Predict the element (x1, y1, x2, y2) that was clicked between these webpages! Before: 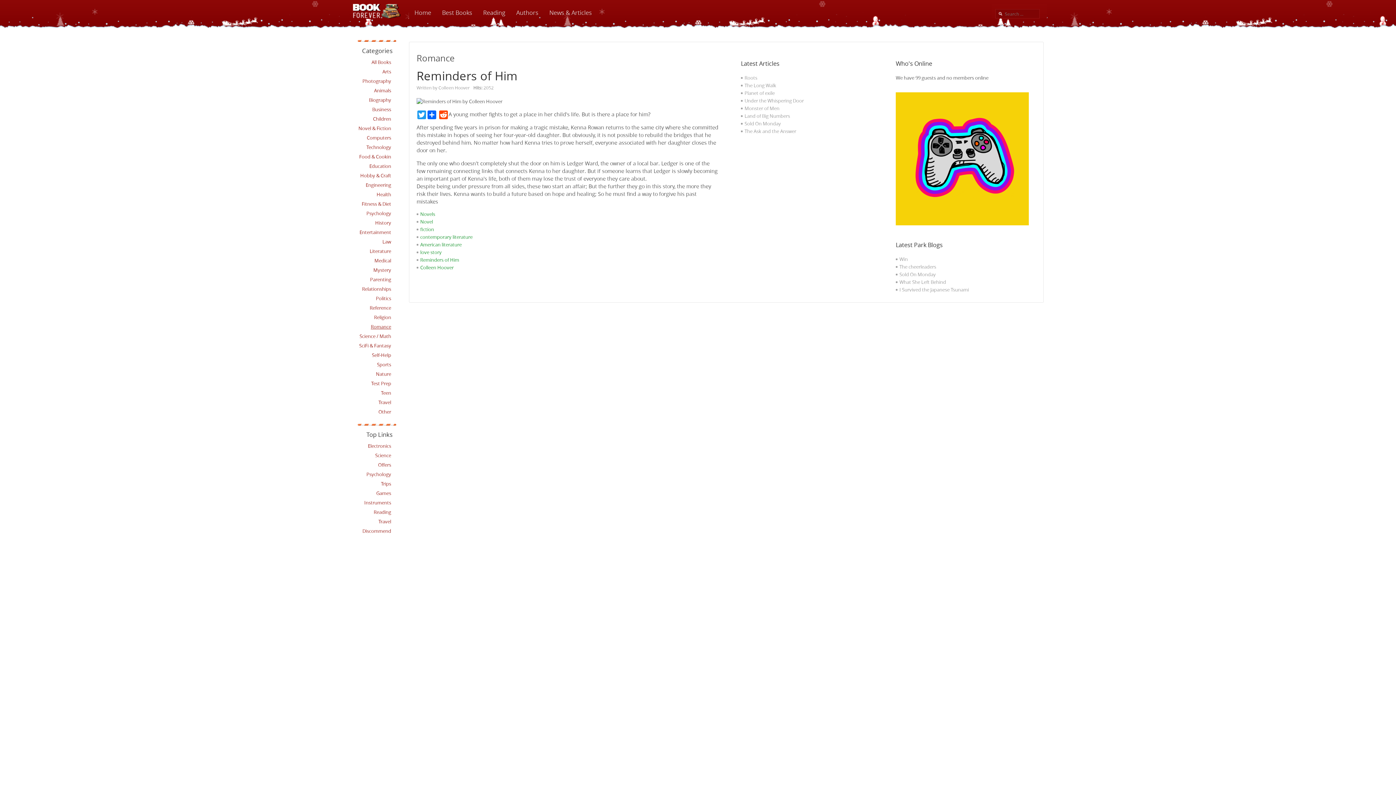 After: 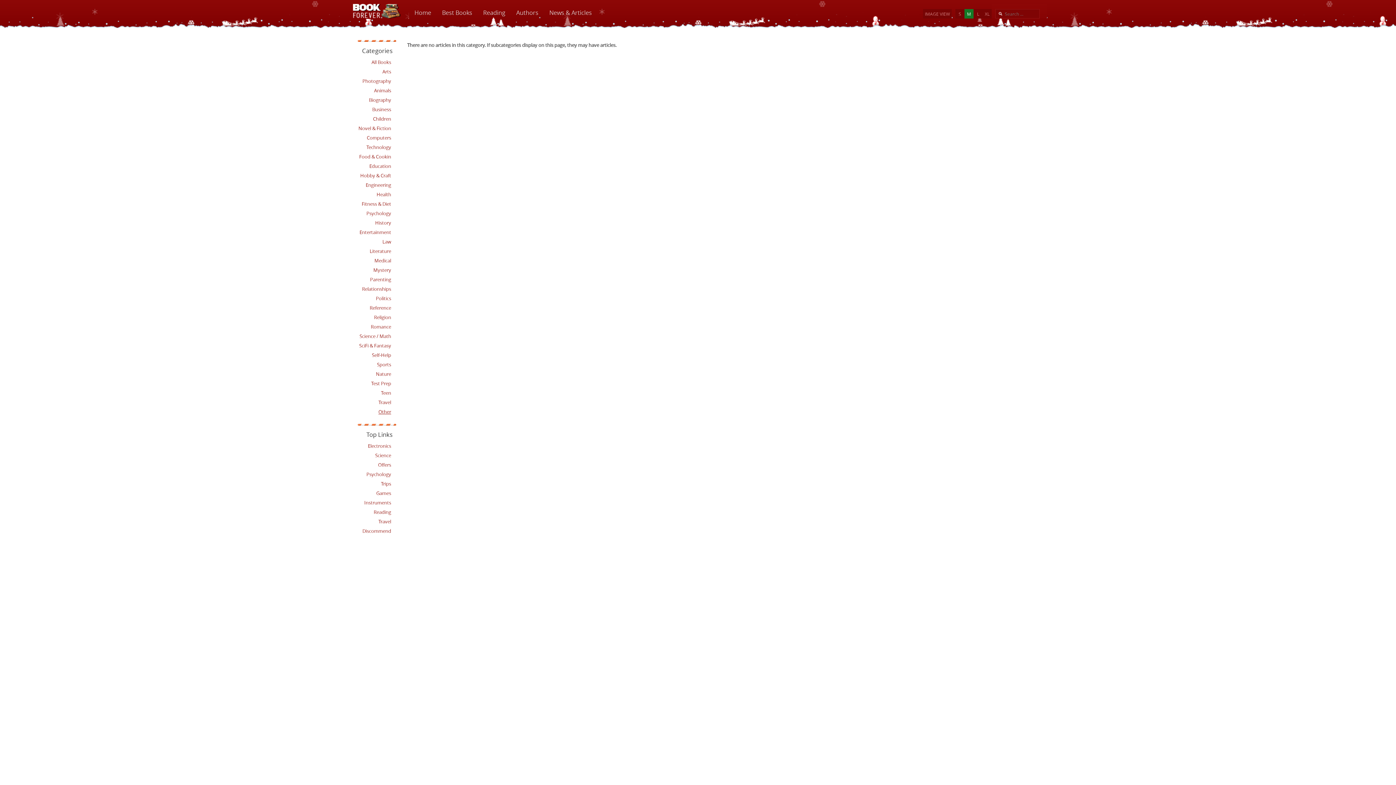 Action: label: Other bbox: (377, 408, 392, 416)